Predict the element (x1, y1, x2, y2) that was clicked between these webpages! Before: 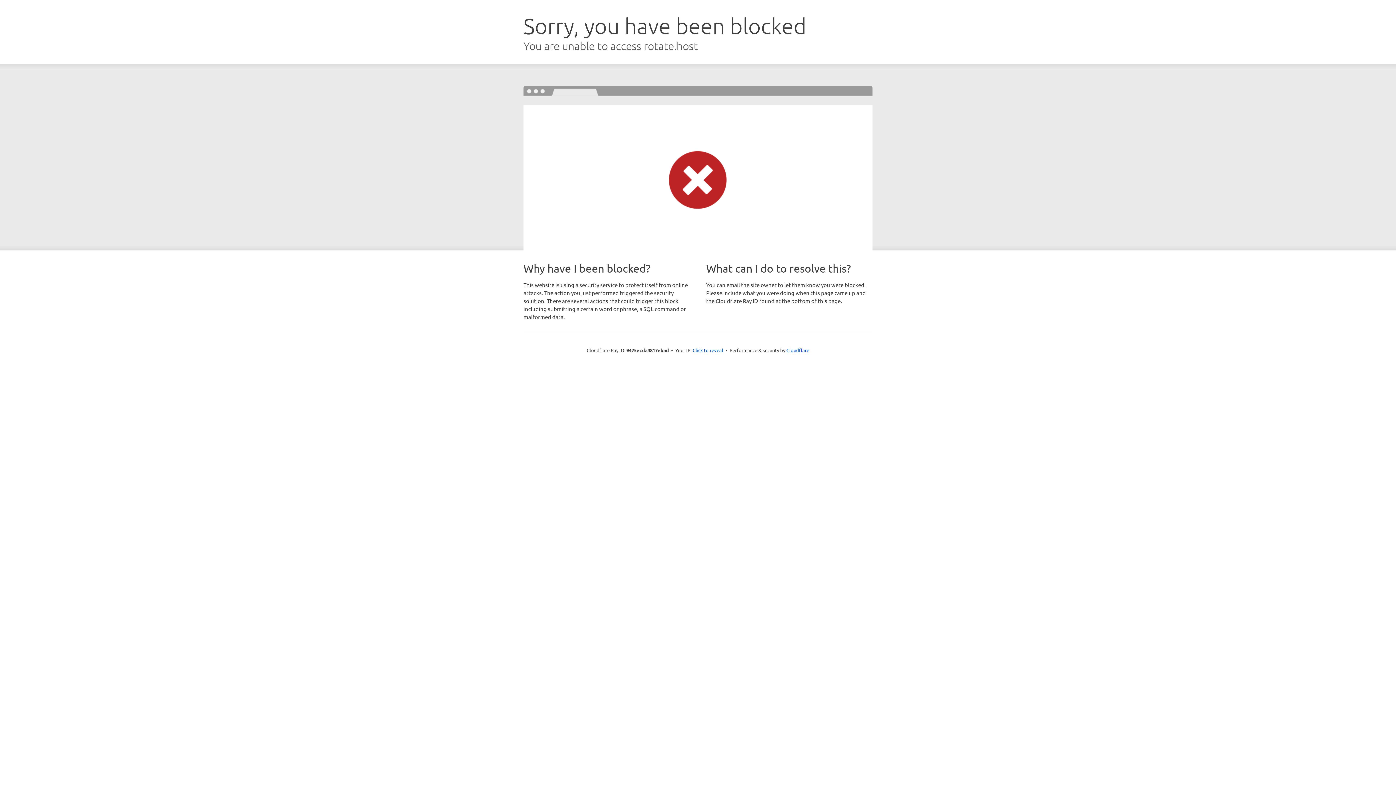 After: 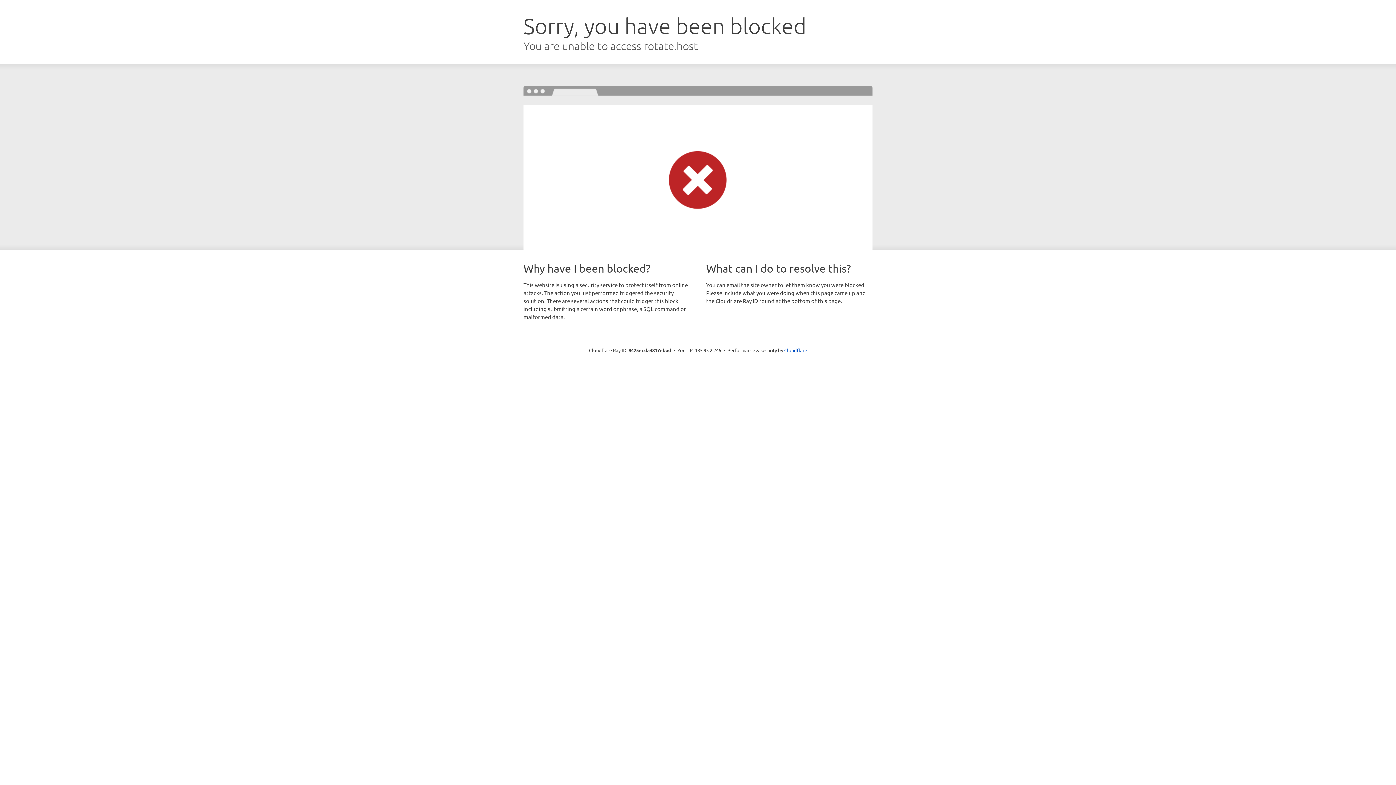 Action: bbox: (692, 346, 723, 353) label: Click to reveal